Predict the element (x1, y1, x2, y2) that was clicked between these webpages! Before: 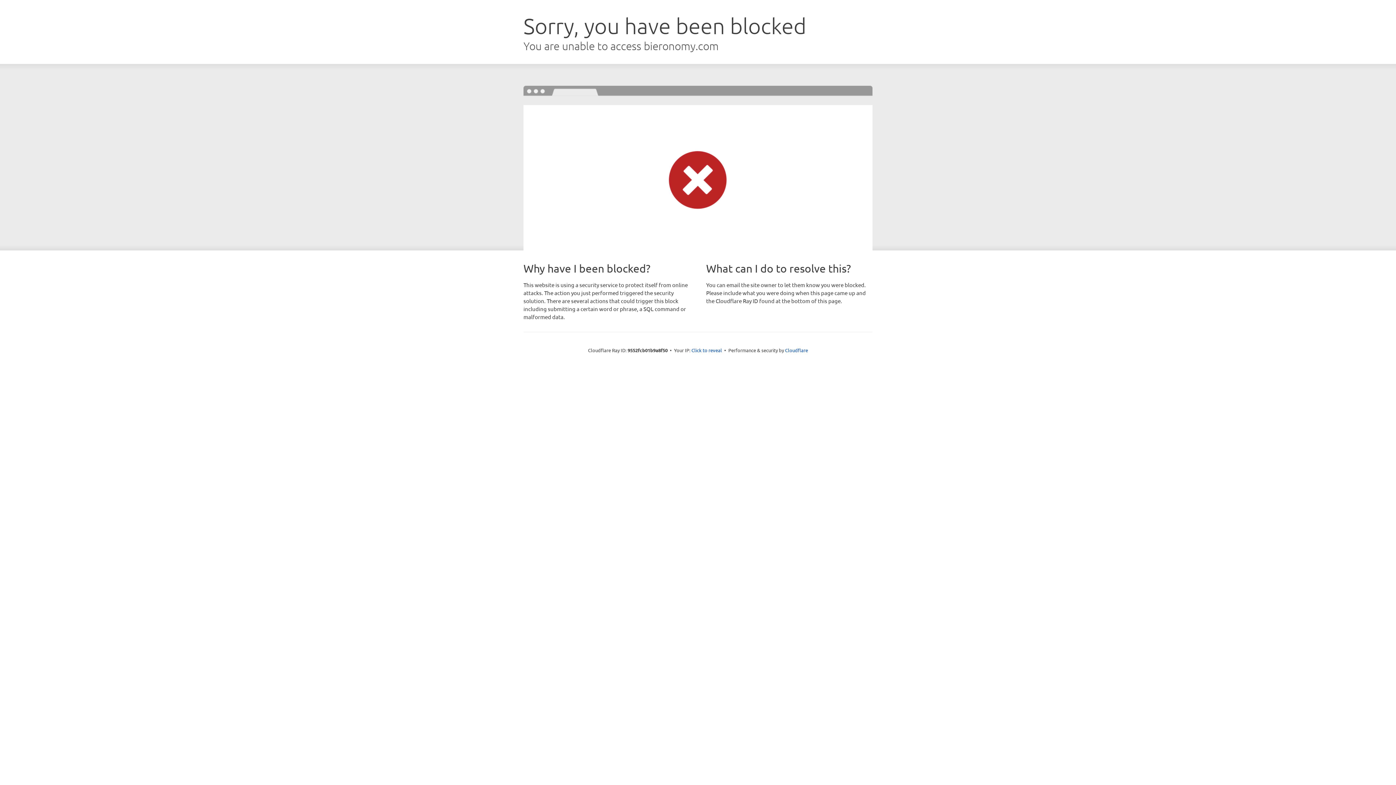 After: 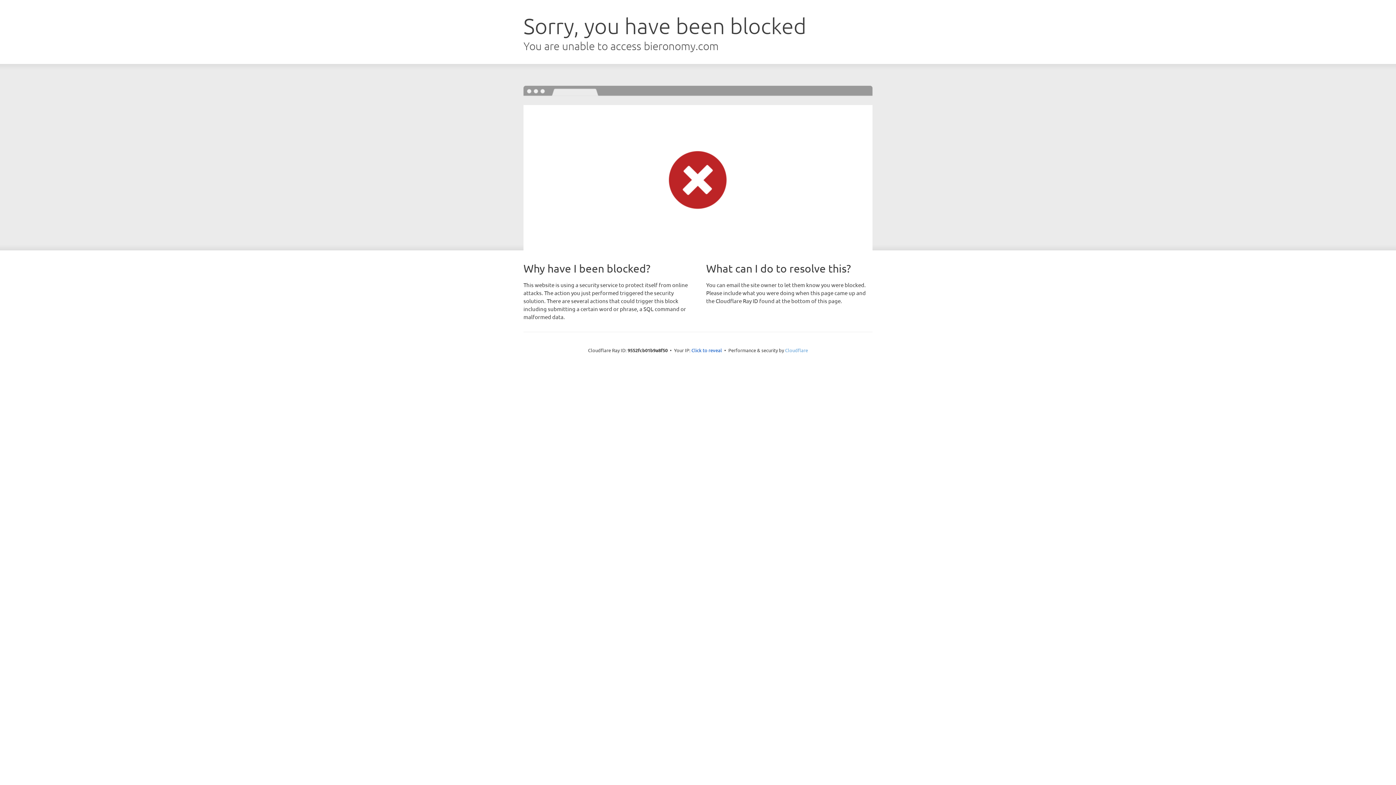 Action: bbox: (785, 347, 808, 353) label: Cloudflare